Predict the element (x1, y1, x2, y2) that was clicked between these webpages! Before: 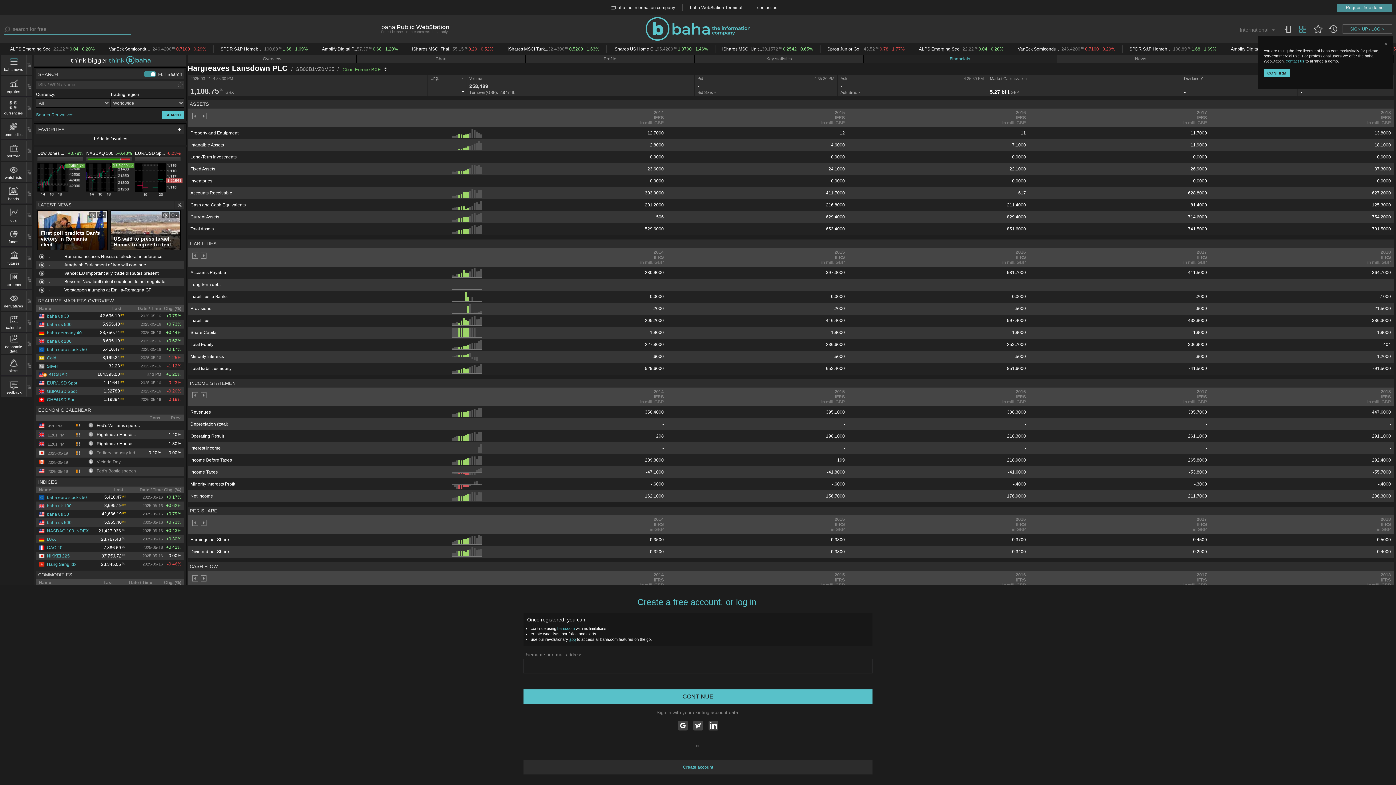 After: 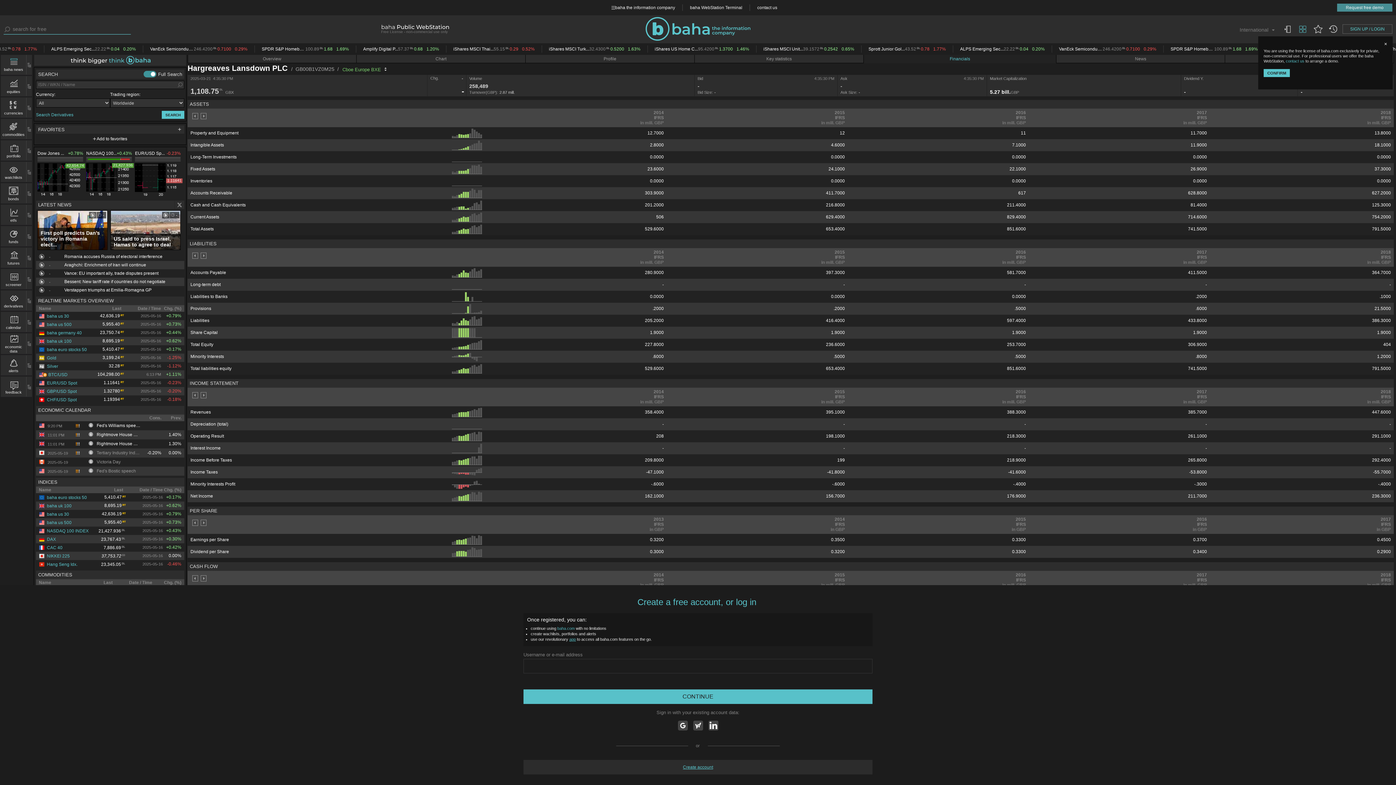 Action: bbox: (456, 547, 458, 556)